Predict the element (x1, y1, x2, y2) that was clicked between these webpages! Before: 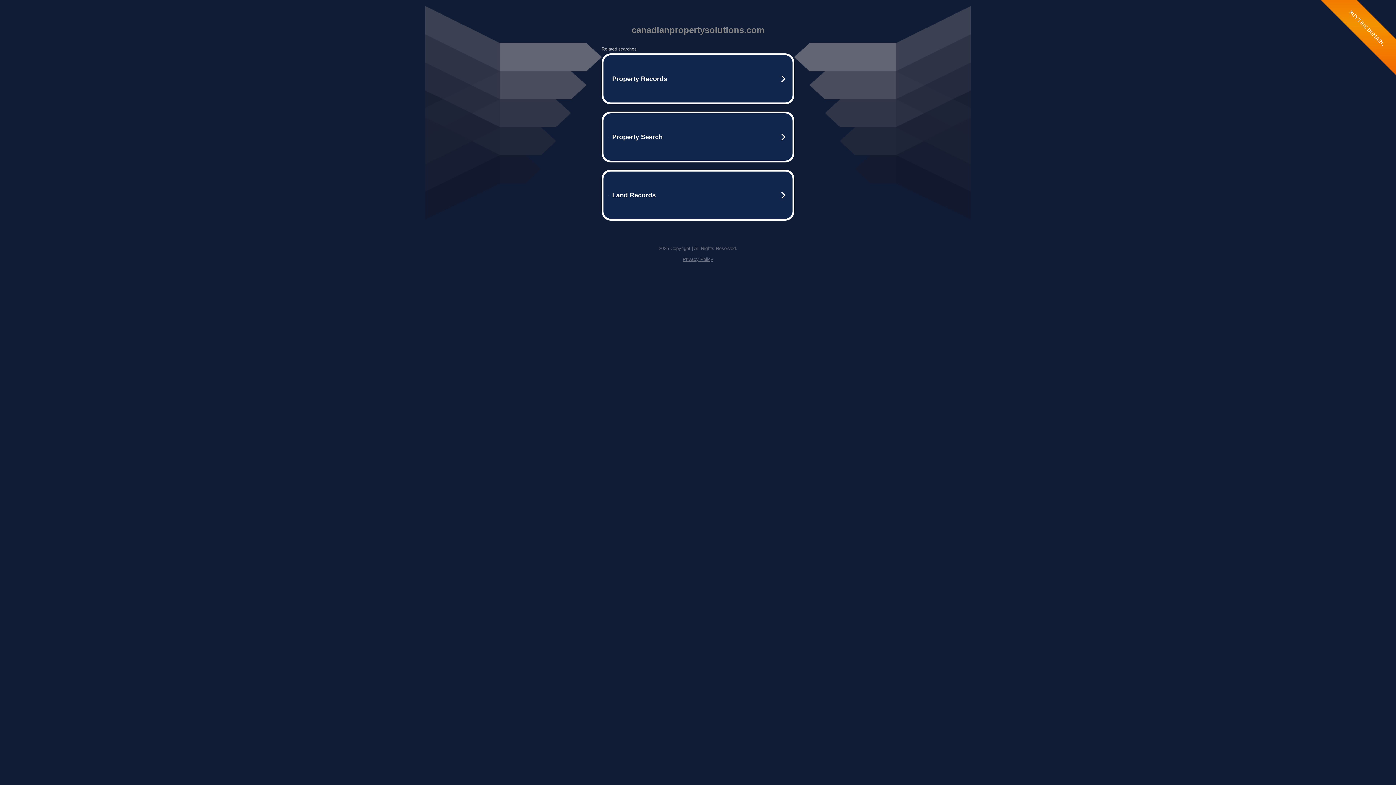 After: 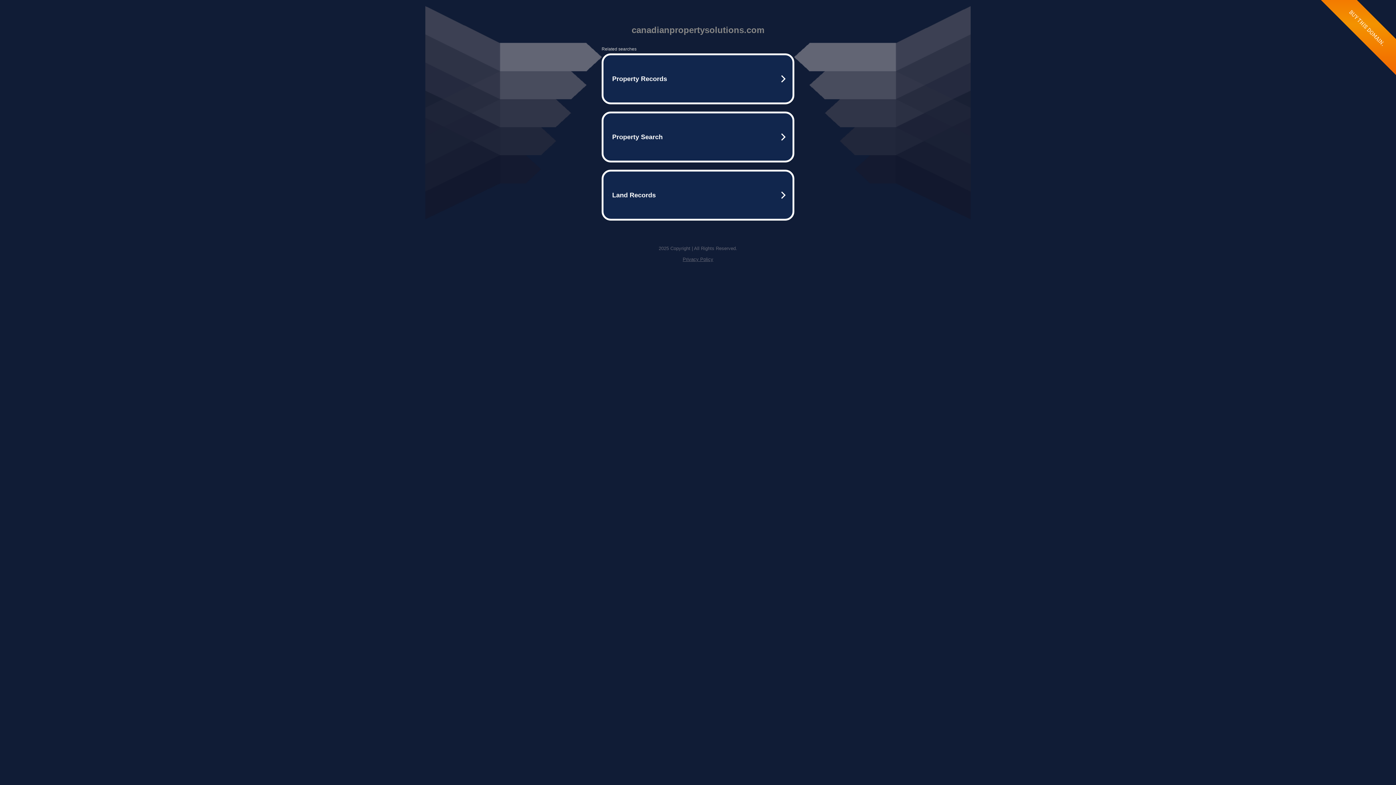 Action: bbox: (682, 256, 713, 262) label: Privacy Policy